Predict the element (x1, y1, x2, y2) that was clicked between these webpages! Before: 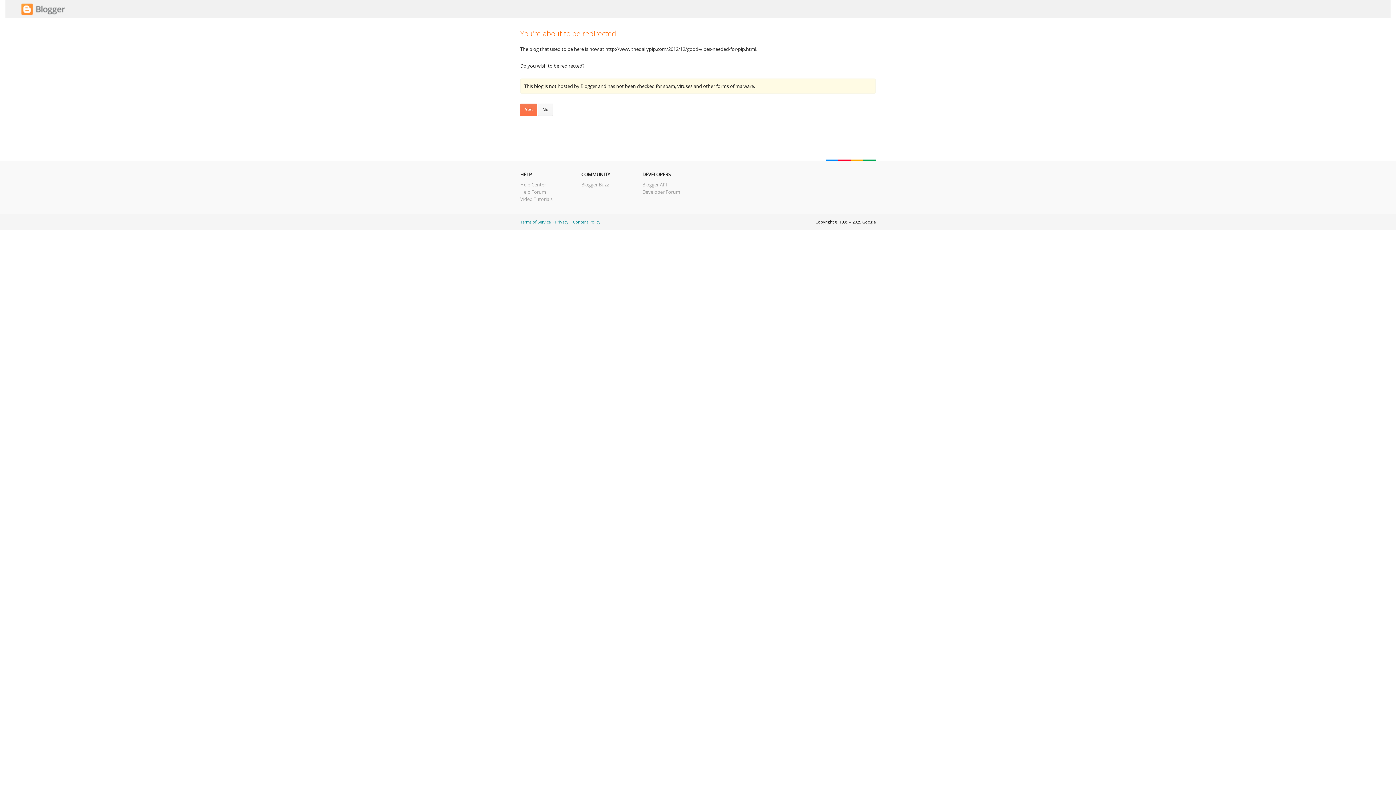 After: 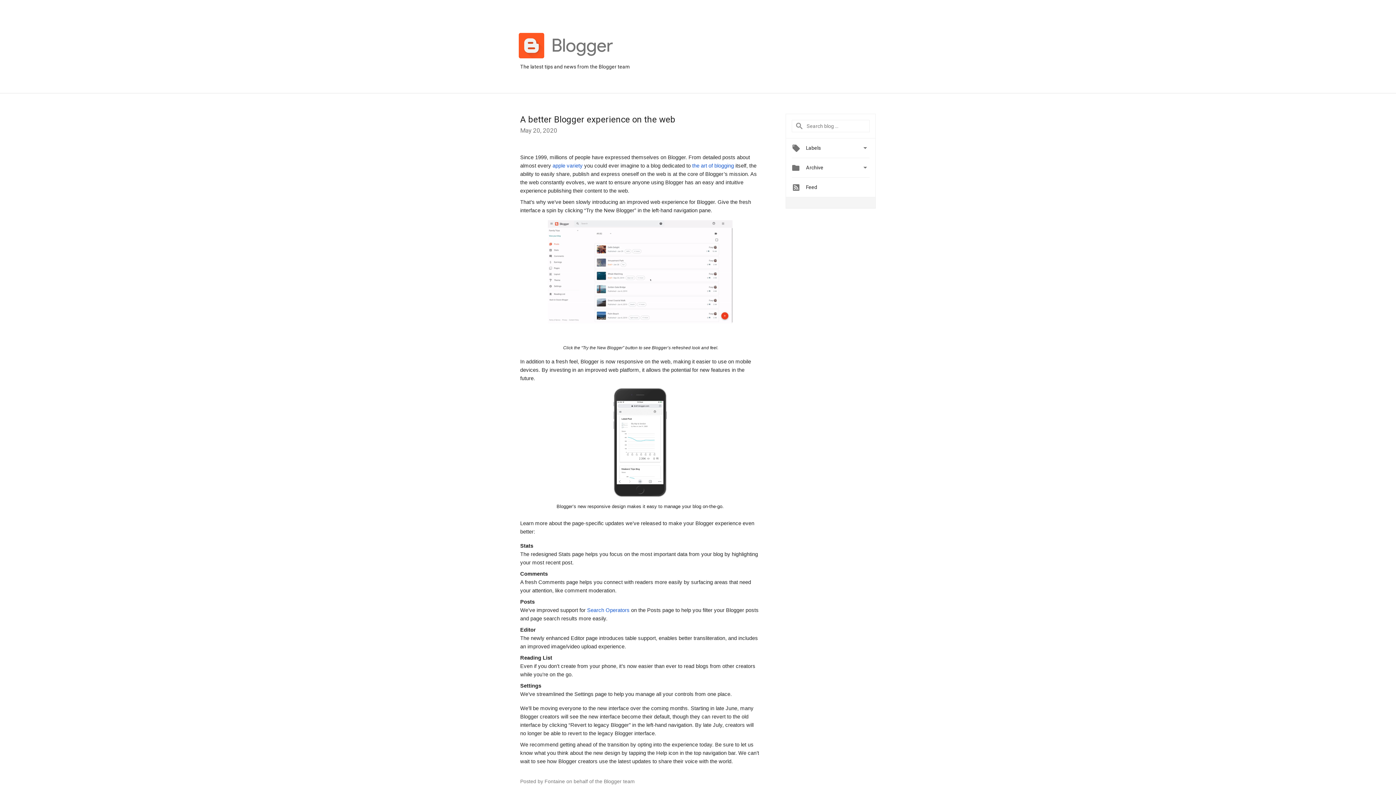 Action: bbox: (581, 181, 609, 188) label: Blogger Buzz